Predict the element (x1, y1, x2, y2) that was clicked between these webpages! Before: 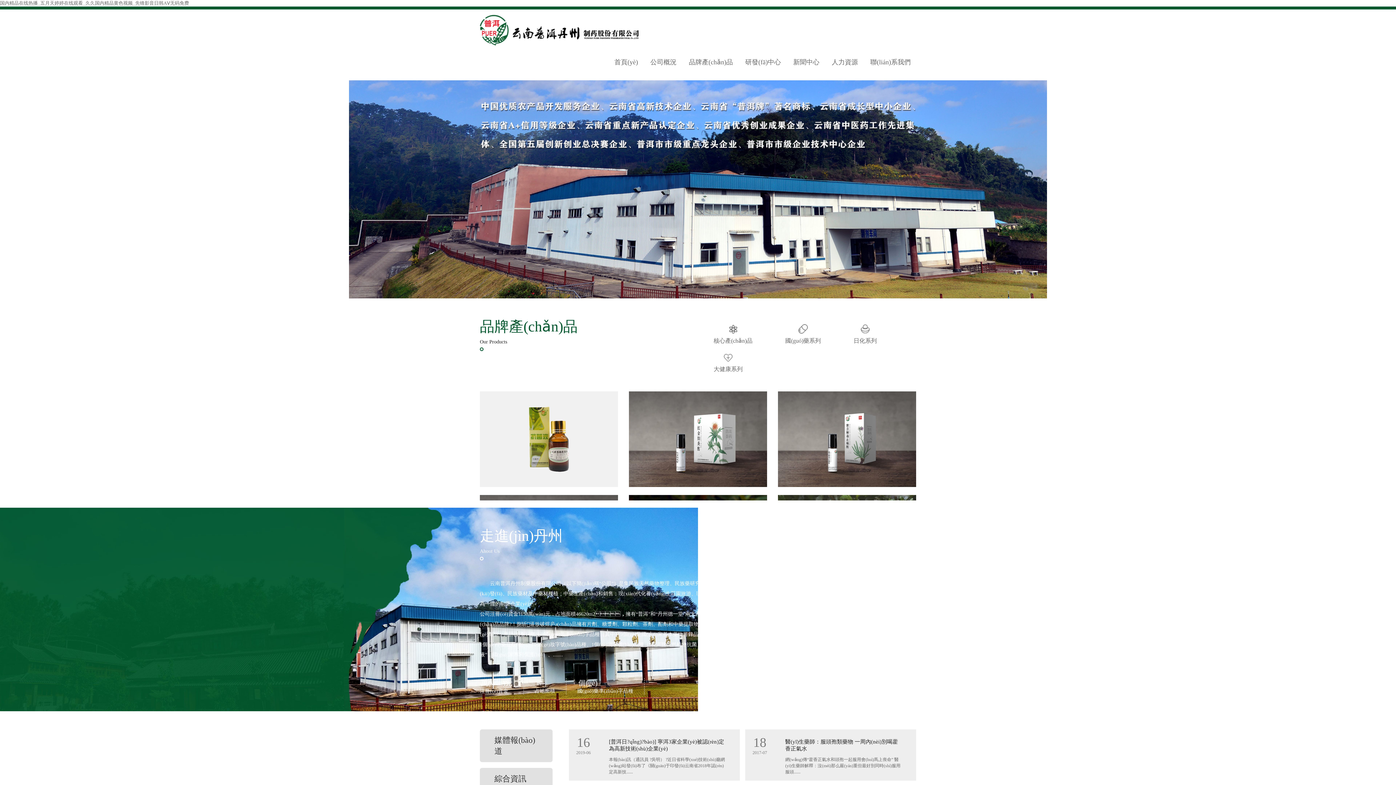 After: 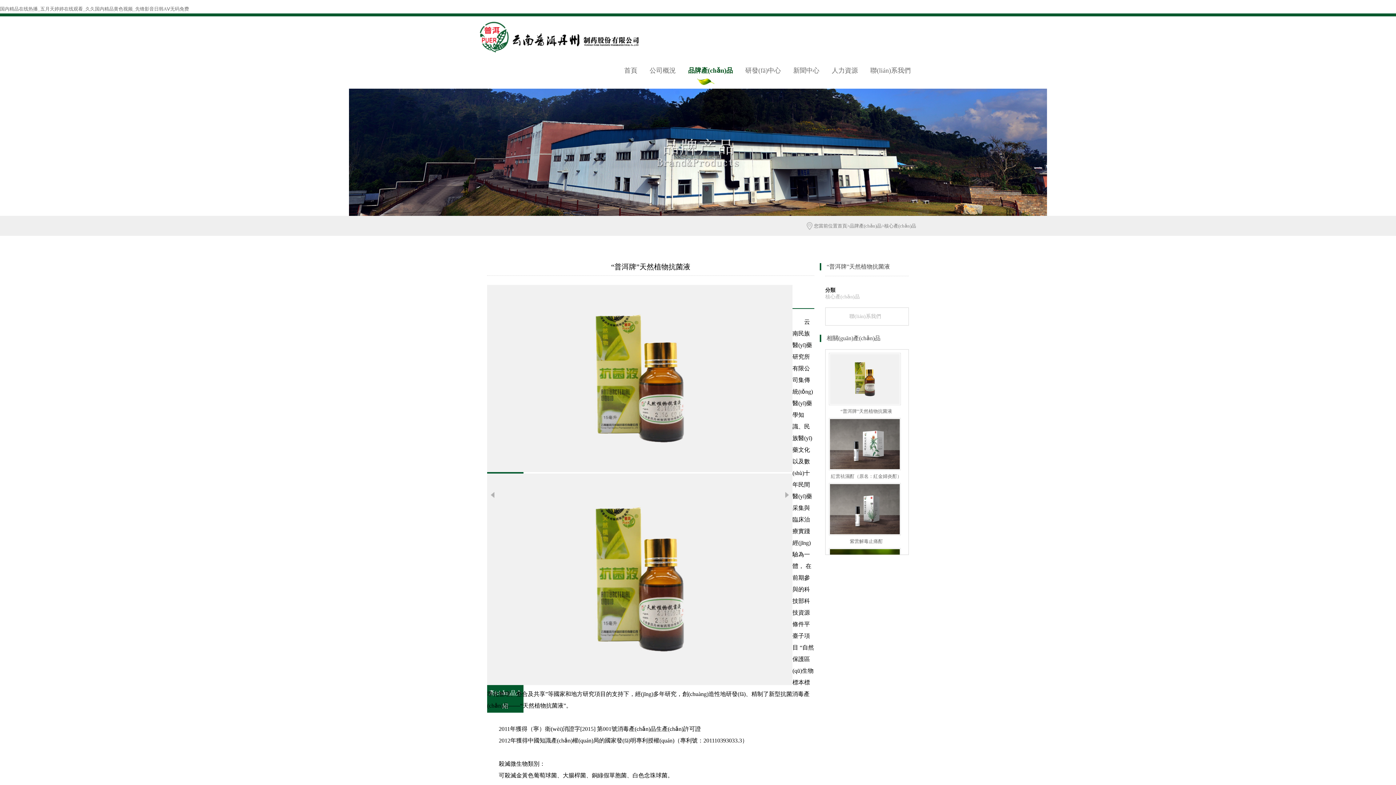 Action: bbox: (480, 391, 618, 487) label: “普洱牌”天然植物抗菌液
→